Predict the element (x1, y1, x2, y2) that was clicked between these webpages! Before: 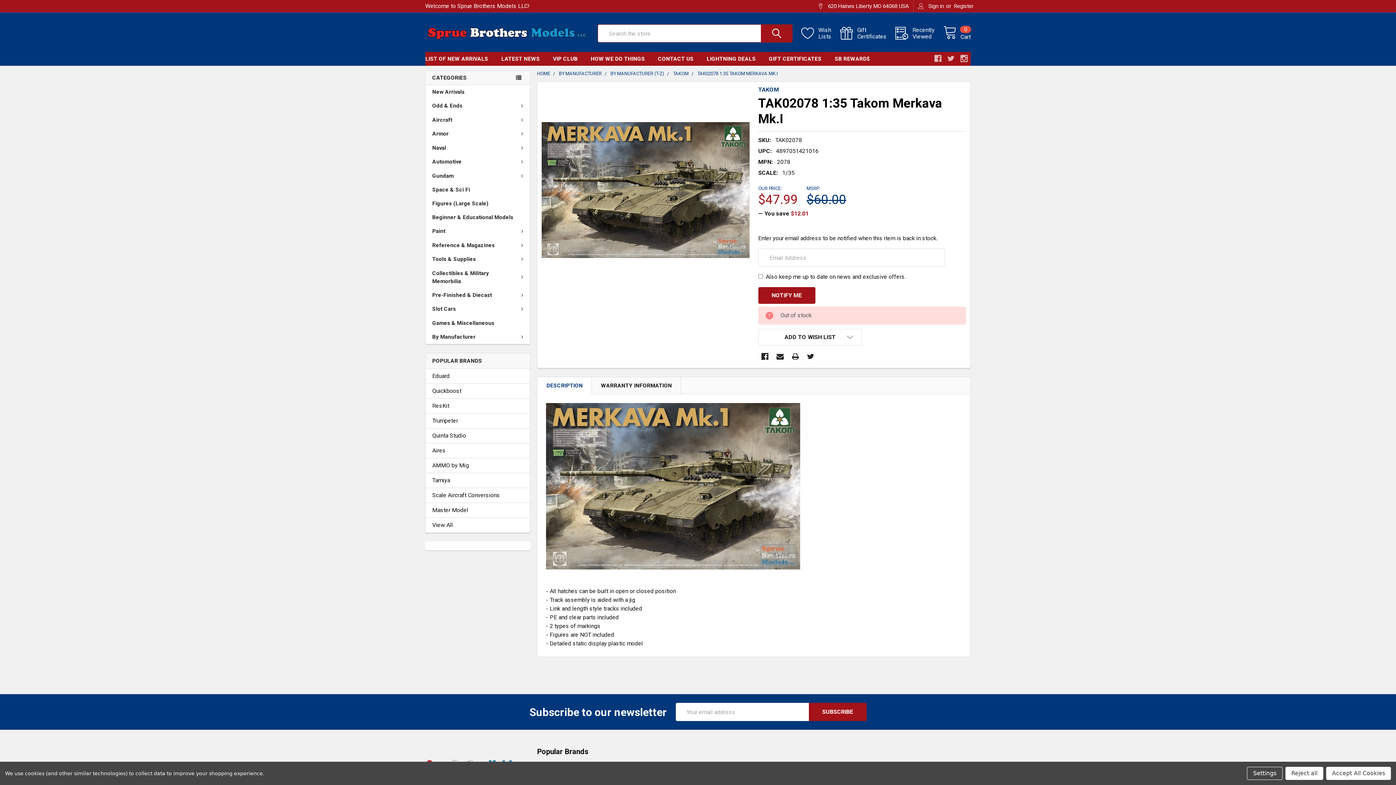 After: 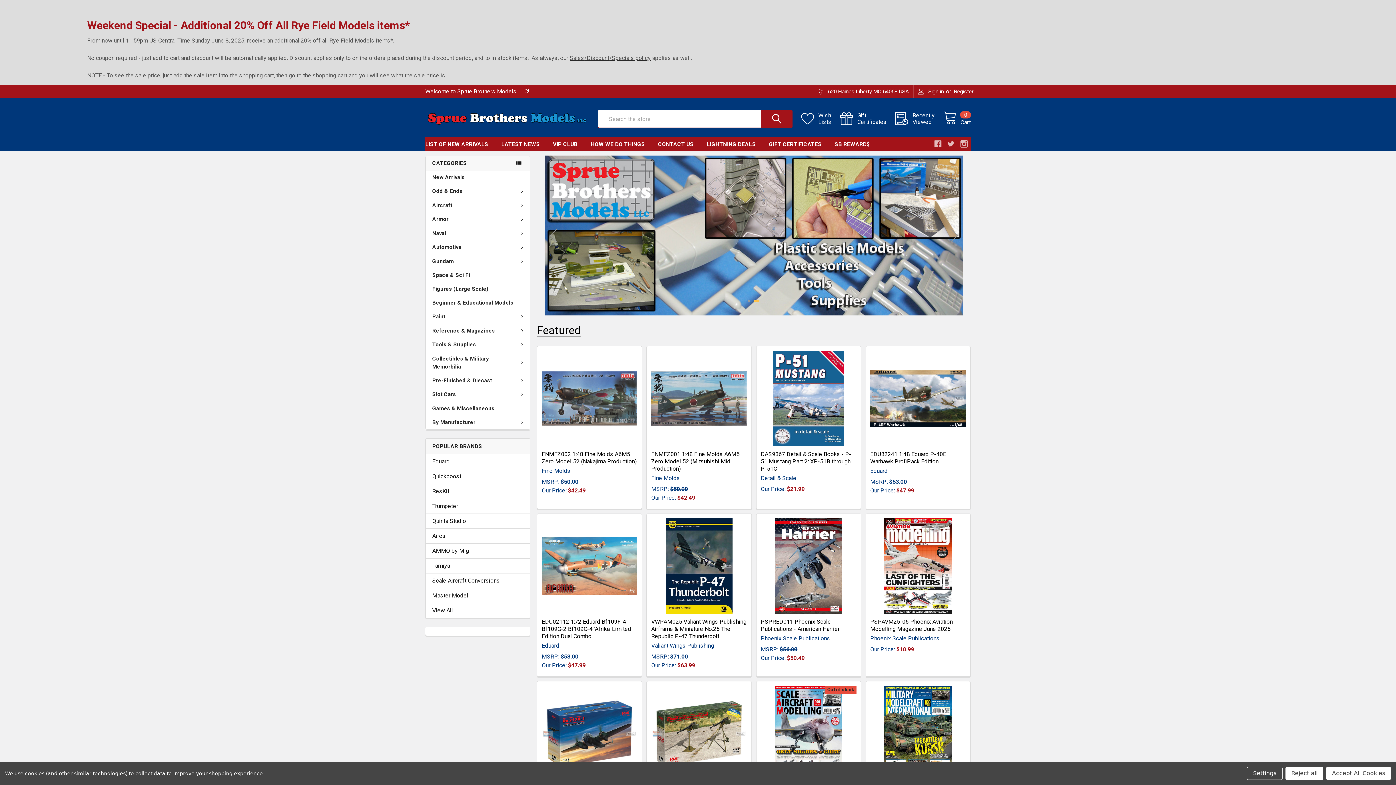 Action: bbox: (425, 17, 589, 49)